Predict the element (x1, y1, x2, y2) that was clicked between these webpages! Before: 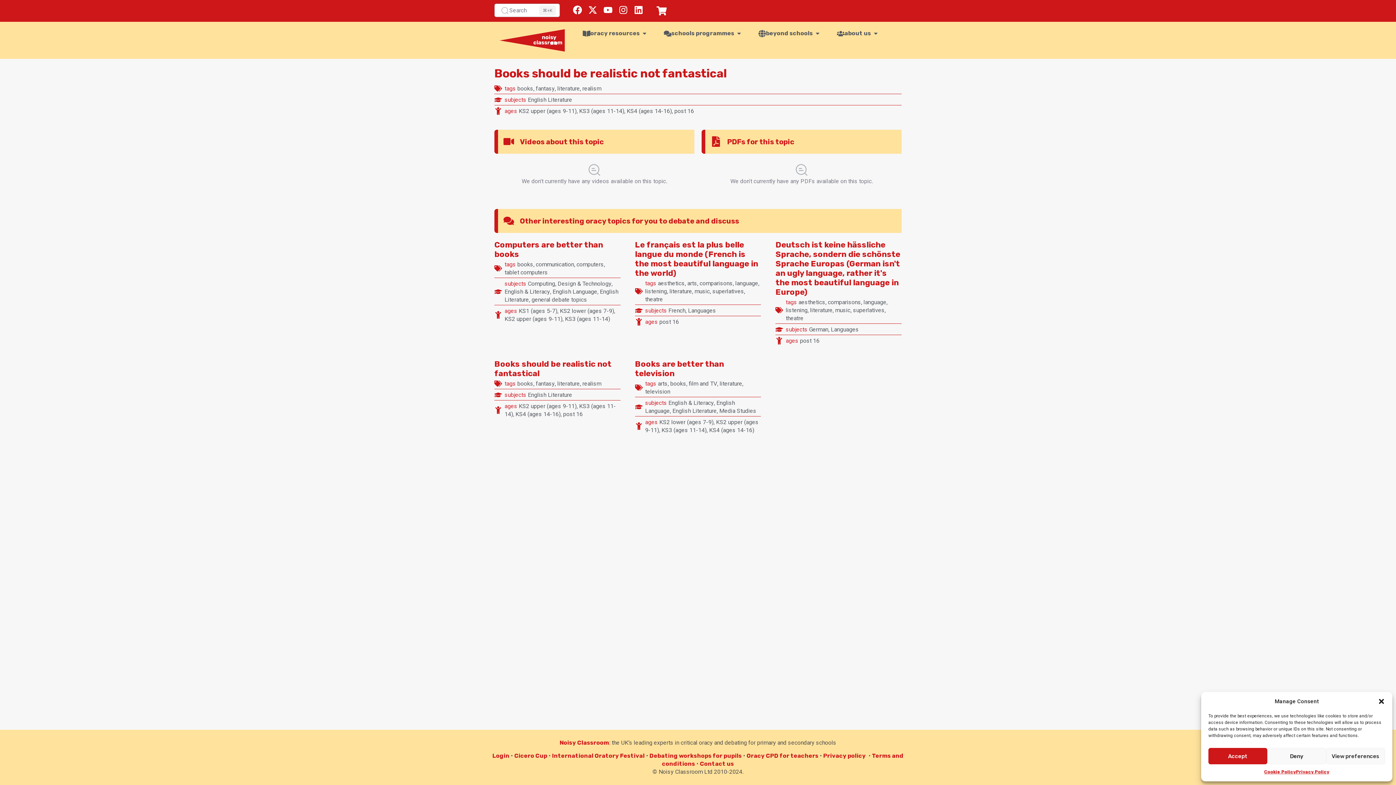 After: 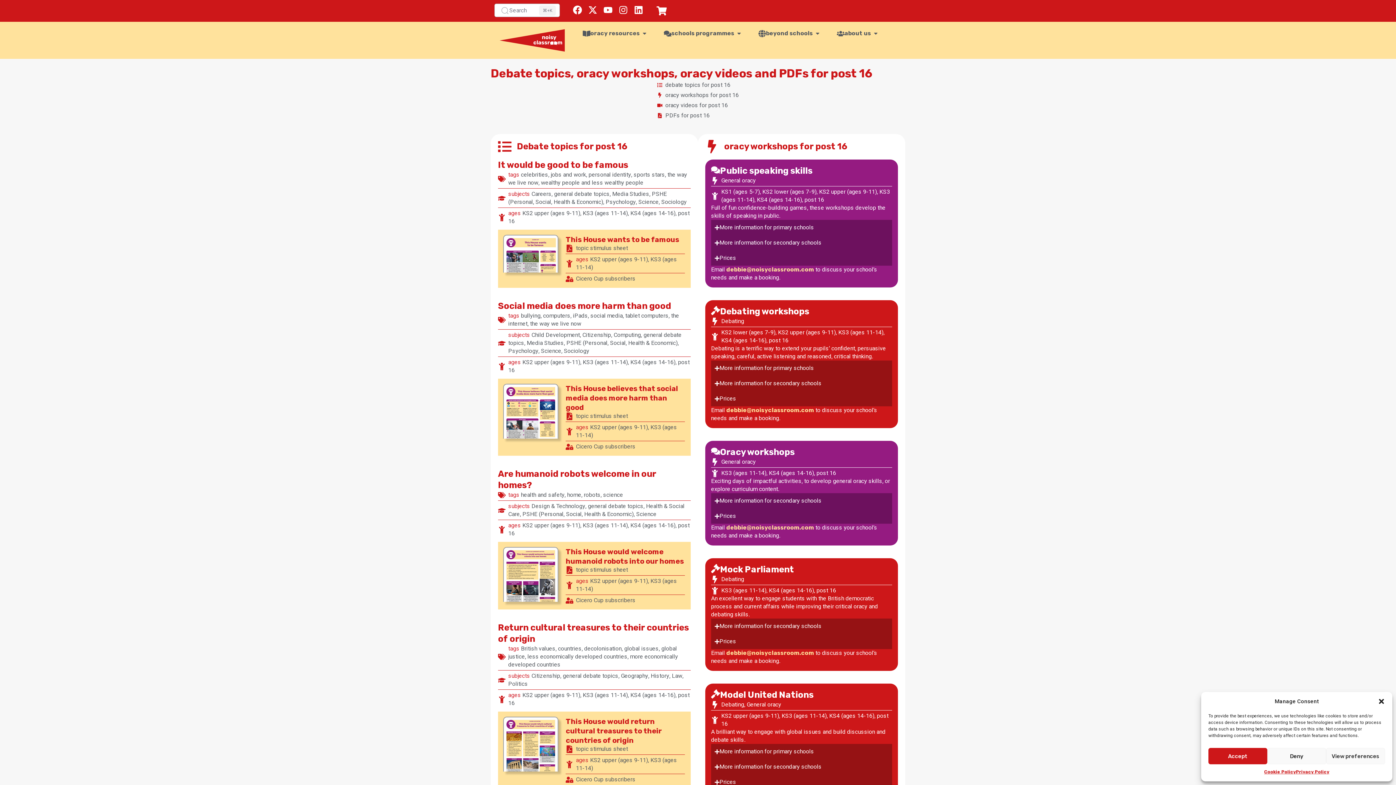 Action: label: post 16 bbox: (659, 318, 679, 325)